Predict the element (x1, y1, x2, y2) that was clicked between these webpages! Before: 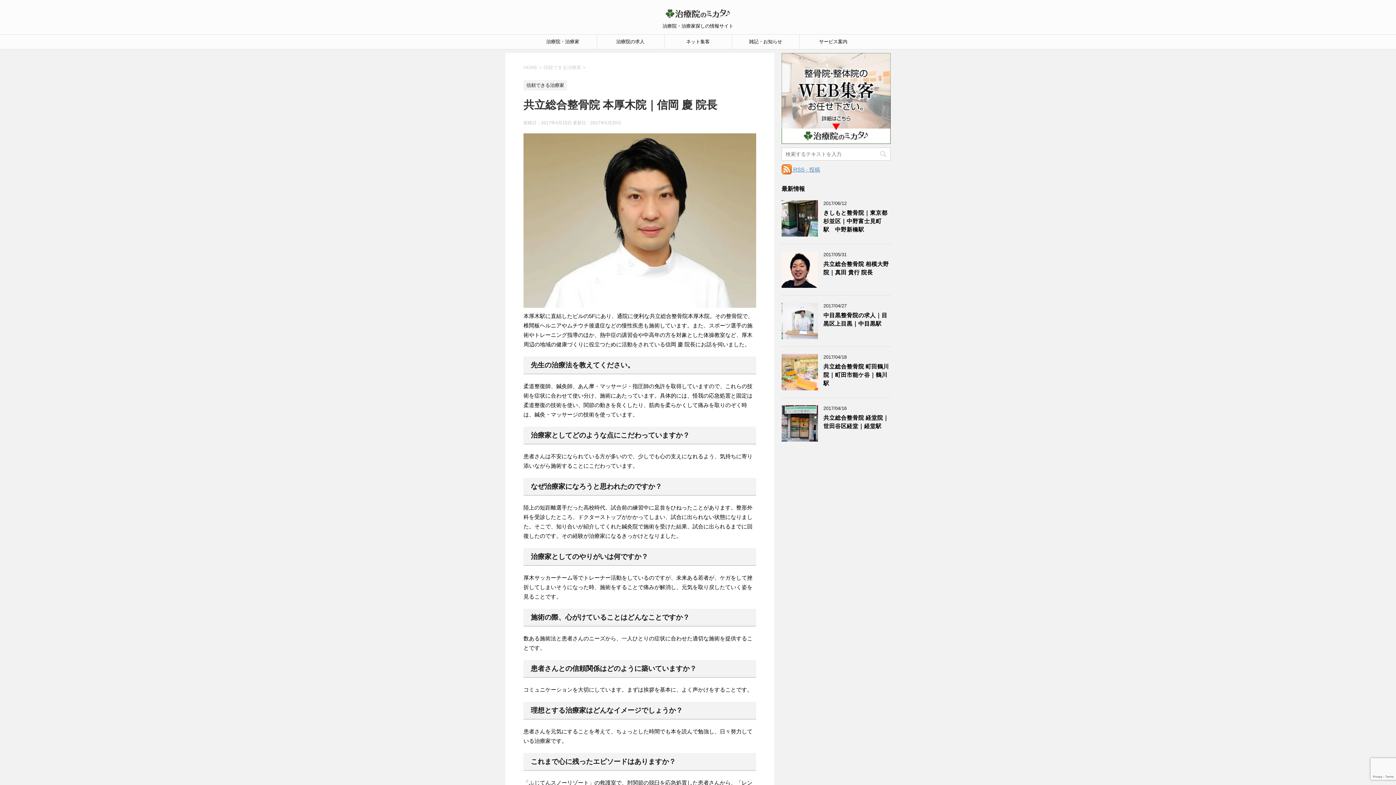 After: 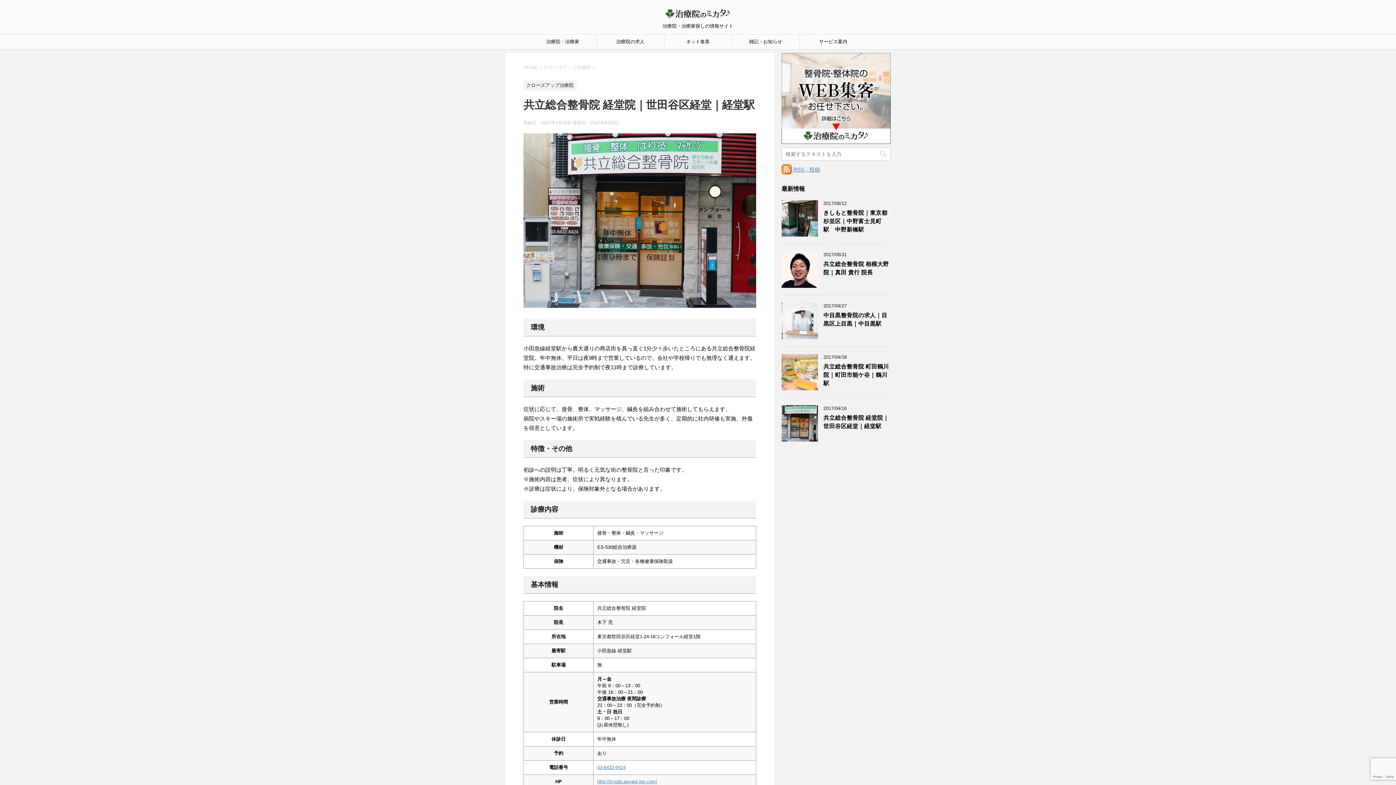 Action: bbox: (823, 414, 889, 431) label: 共立総合整骨院 経堂院｜世田谷区経堂｜経堂駅